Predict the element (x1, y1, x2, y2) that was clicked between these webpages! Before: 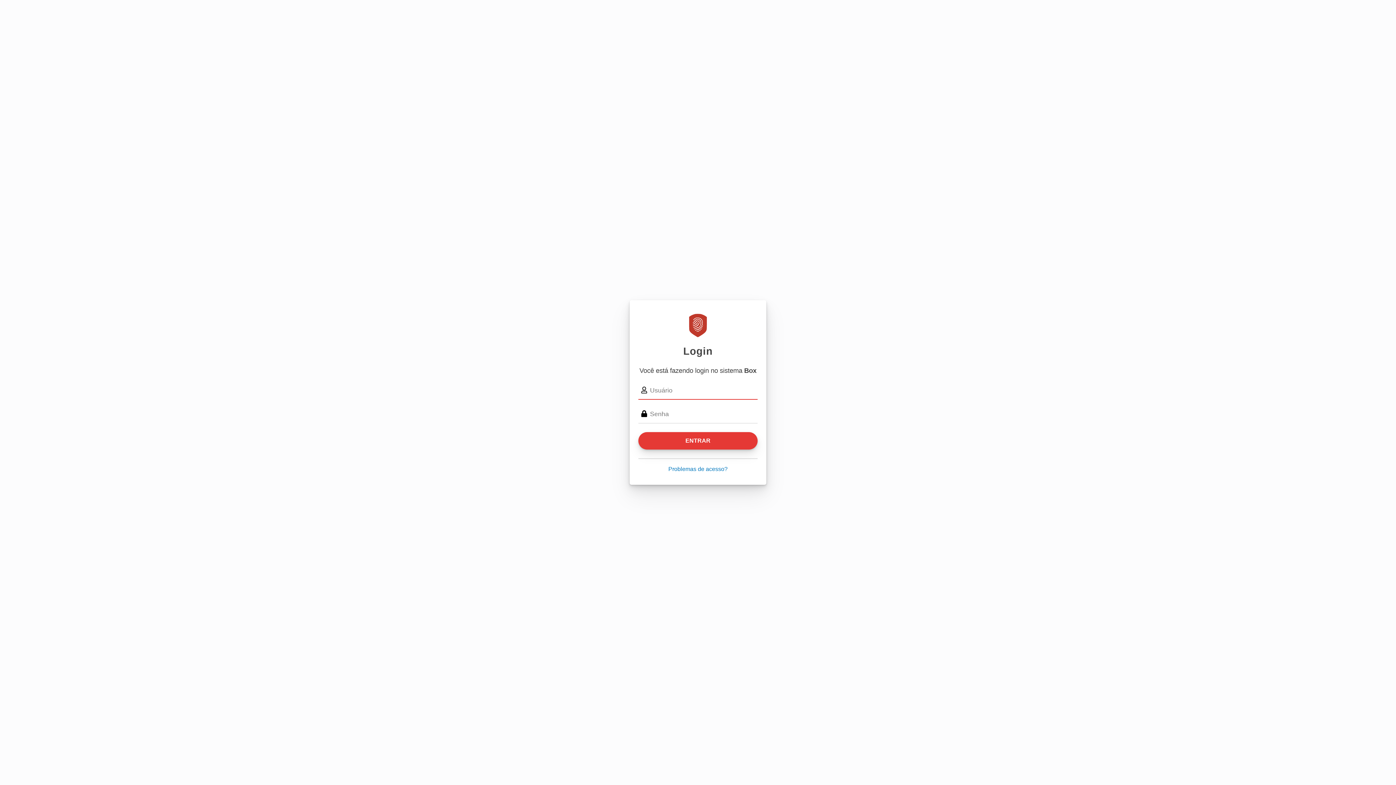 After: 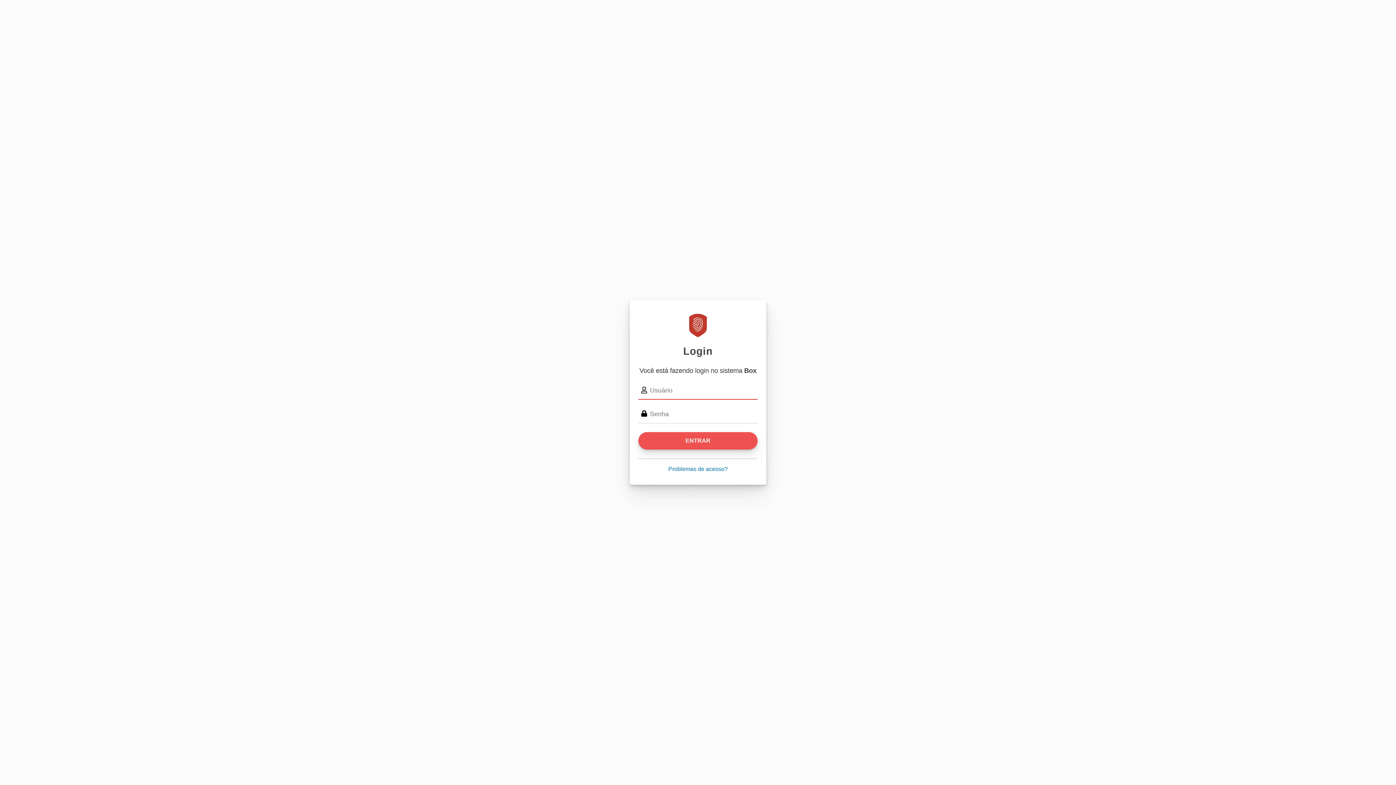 Action: label: ENTRAR bbox: (638, 432, 757, 449)